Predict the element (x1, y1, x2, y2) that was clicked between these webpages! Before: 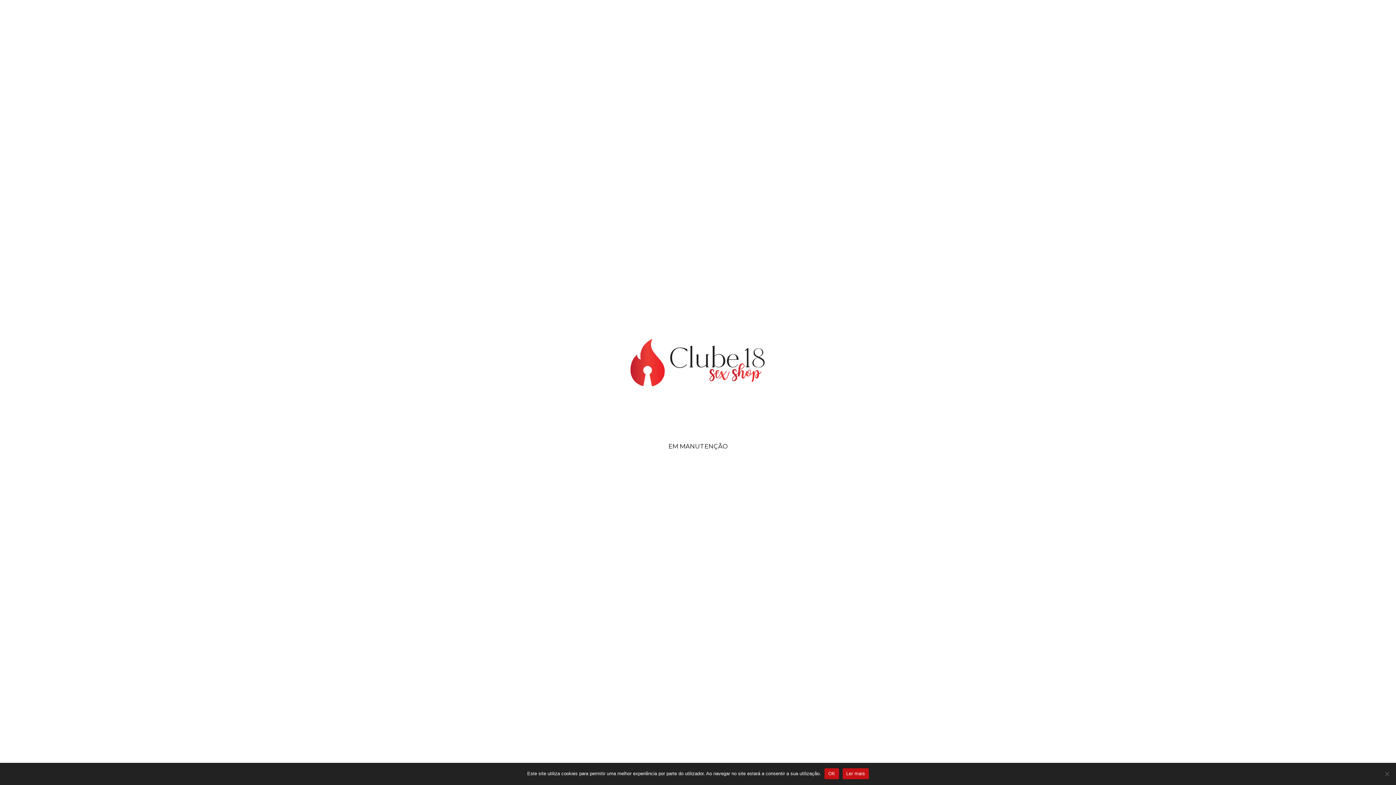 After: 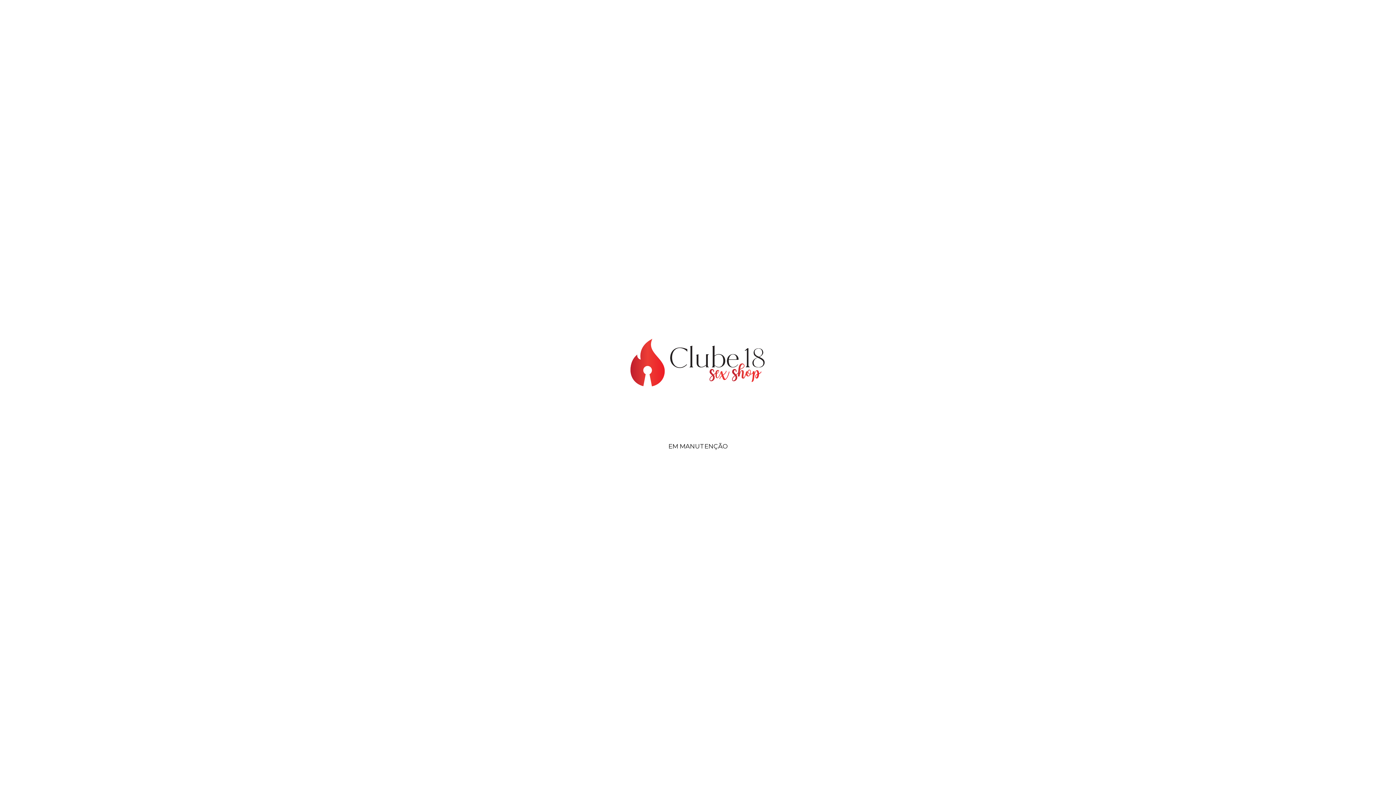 Action: bbox: (824, 768, 839, 779) label: OK